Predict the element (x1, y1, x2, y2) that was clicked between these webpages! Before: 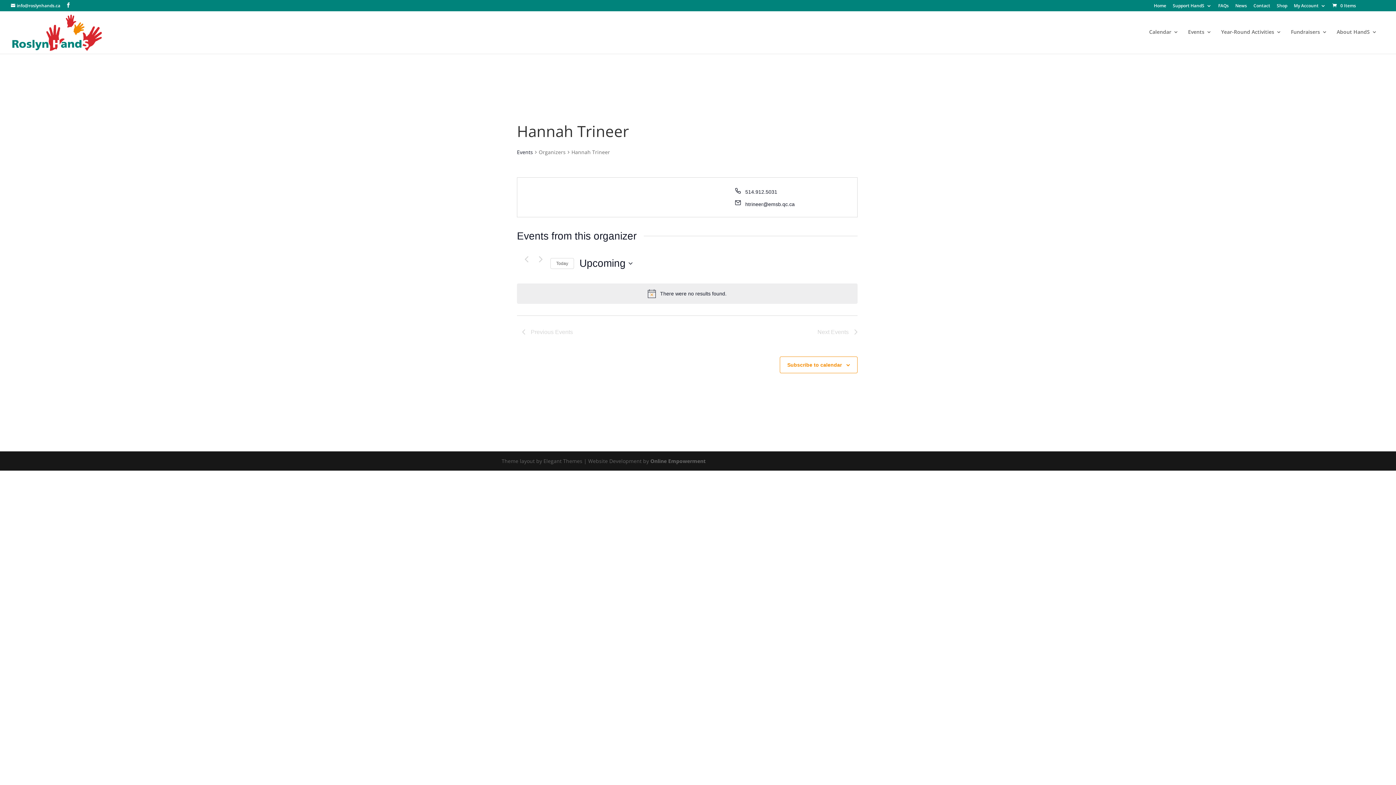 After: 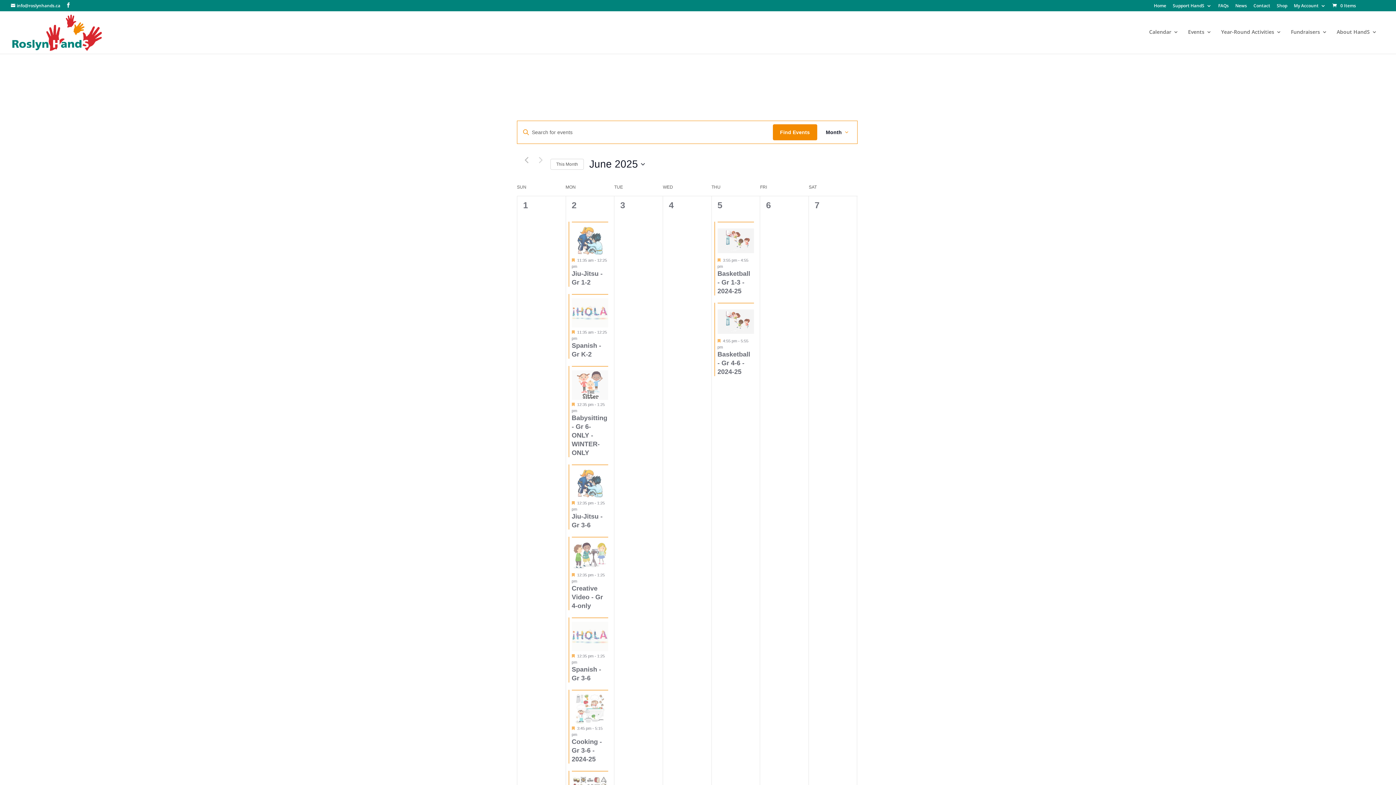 Action: label: Events bbox: (517, 147, 533, 157)